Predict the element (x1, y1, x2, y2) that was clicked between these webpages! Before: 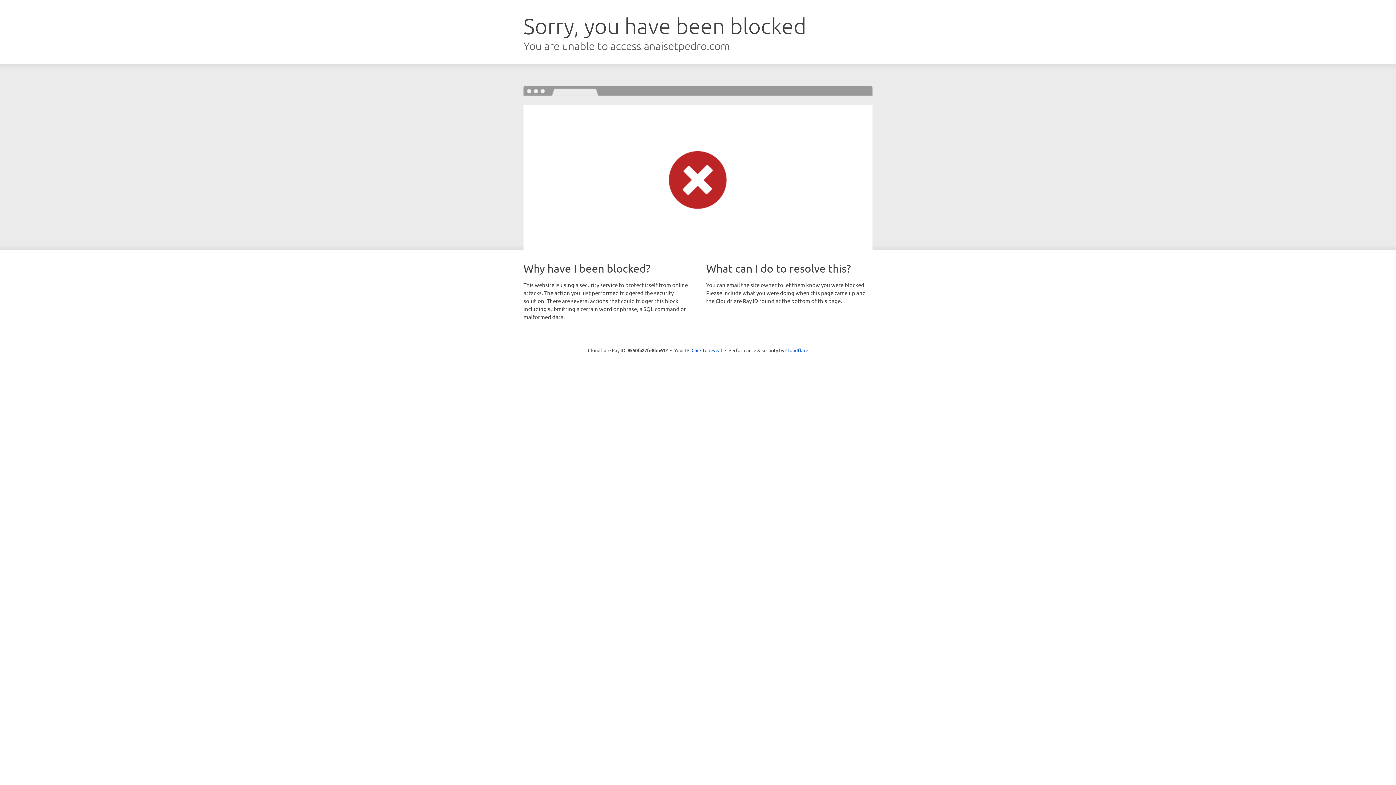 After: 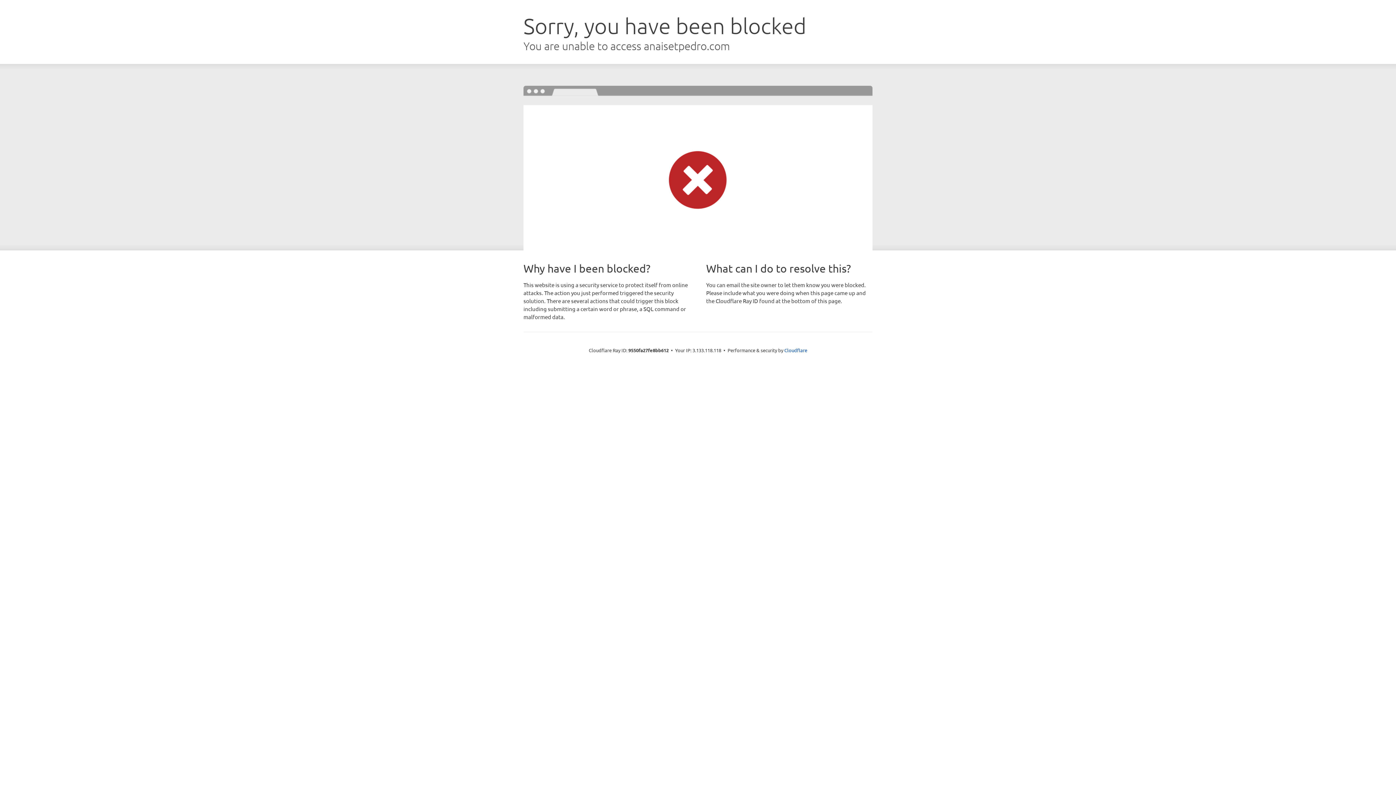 Action: label: Click to reveal bbox: (691, 346, 722, 353)